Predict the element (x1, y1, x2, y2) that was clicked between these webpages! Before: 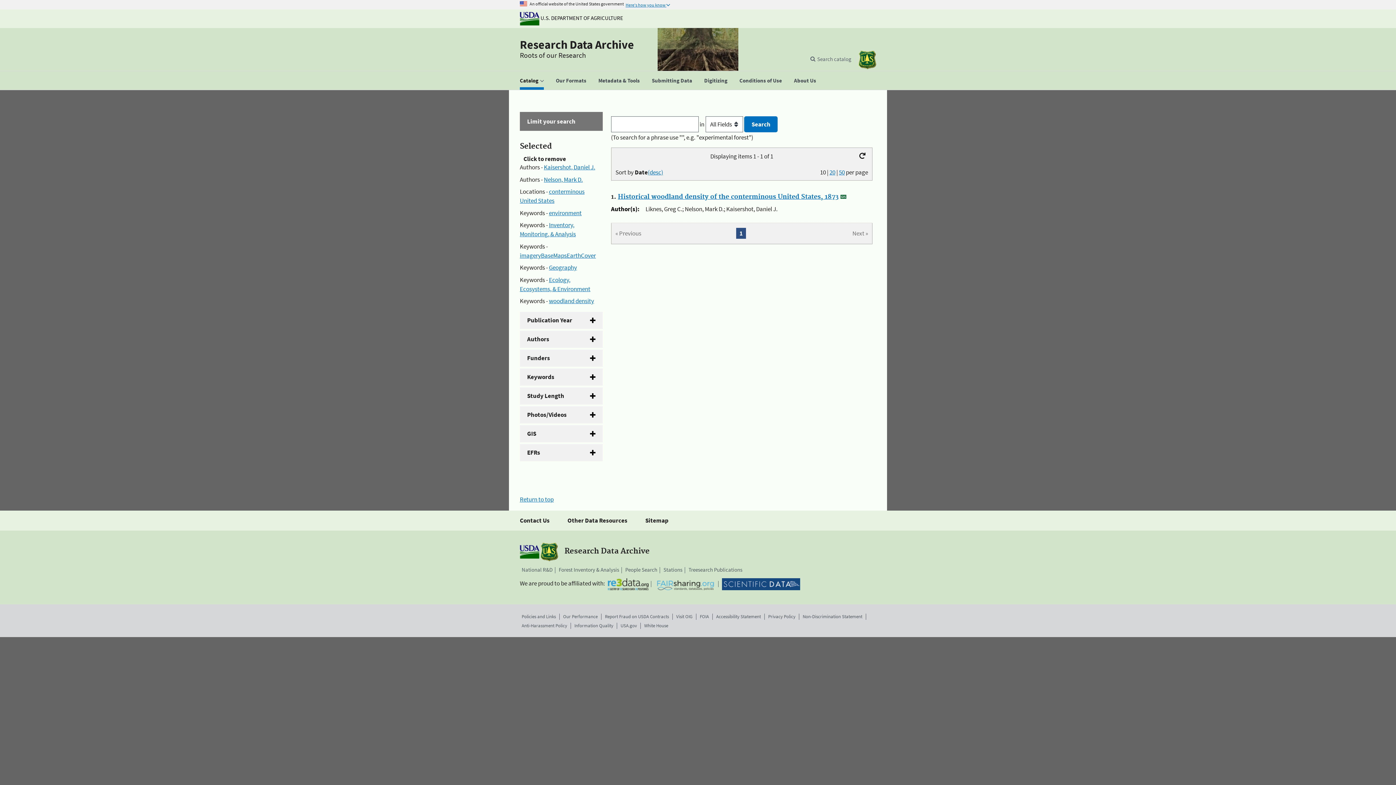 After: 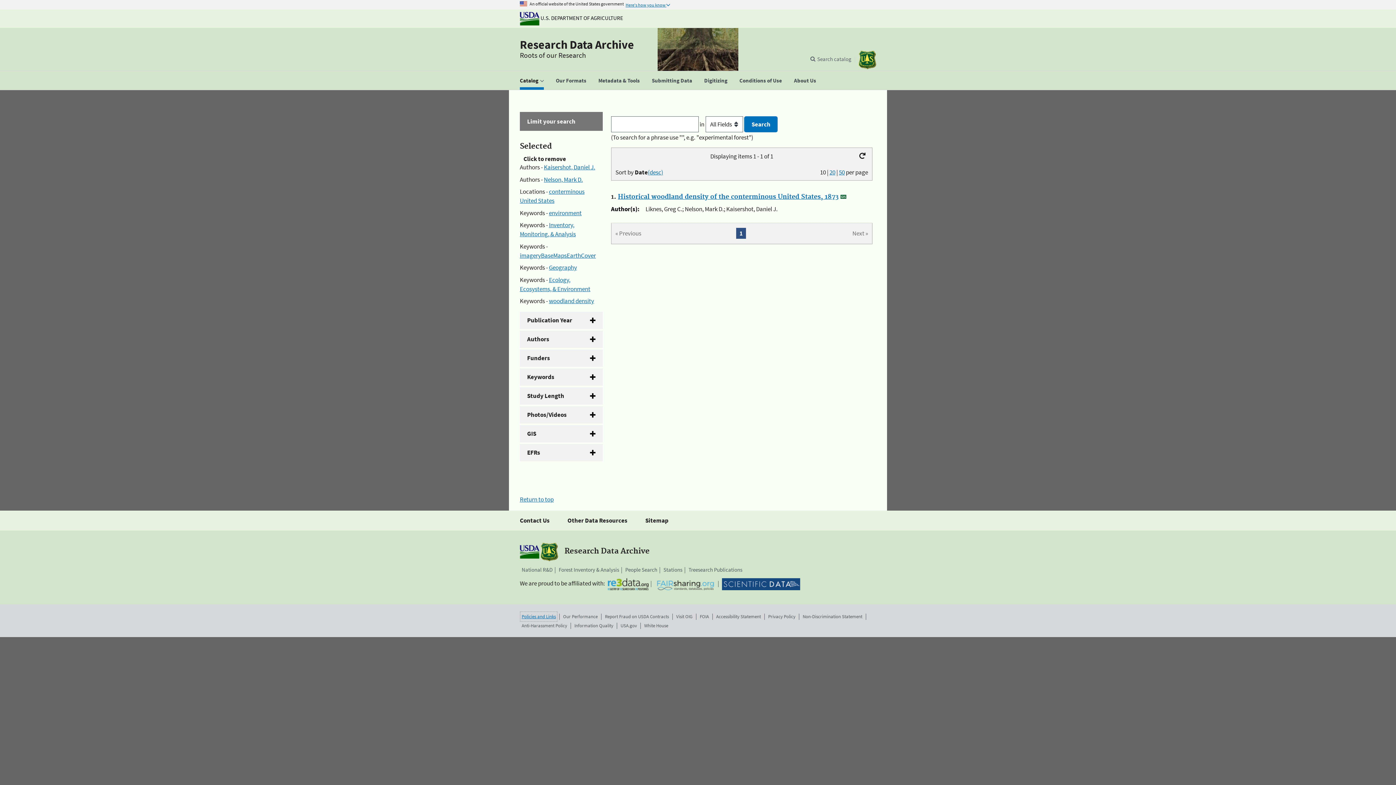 Action: label: Policies and Links bbox: (521, 613, 556, 620)